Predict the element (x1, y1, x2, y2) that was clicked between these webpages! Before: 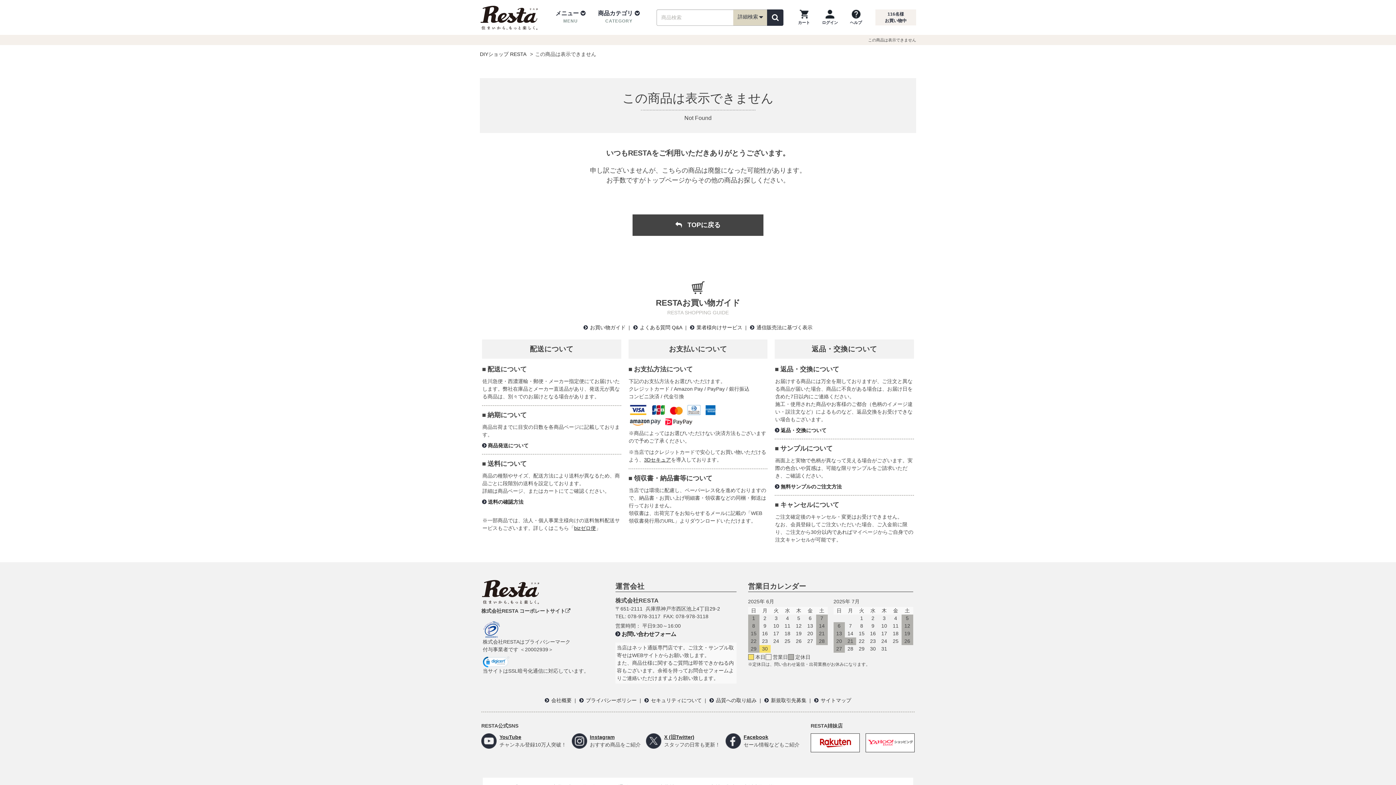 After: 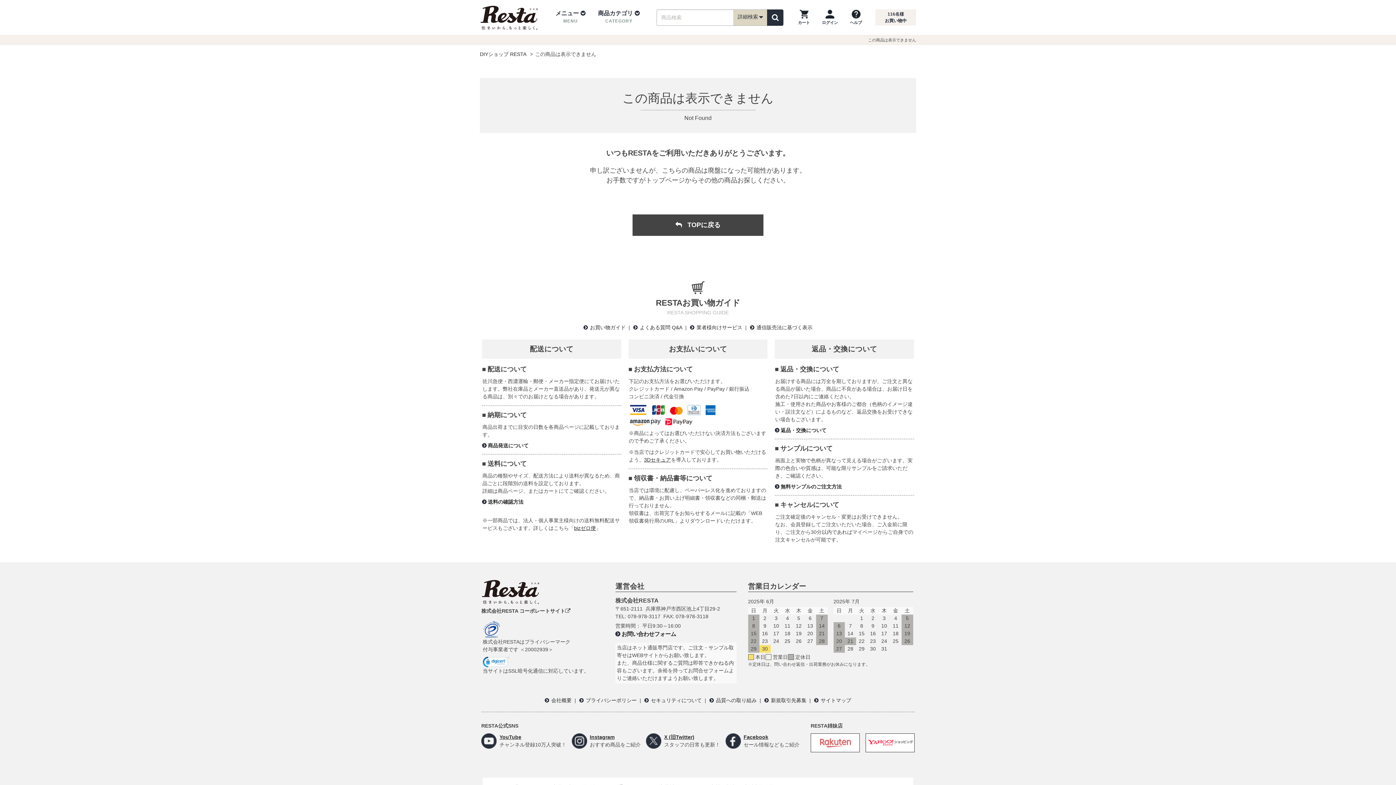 Action: bbox: (810, 733, 860, 752)